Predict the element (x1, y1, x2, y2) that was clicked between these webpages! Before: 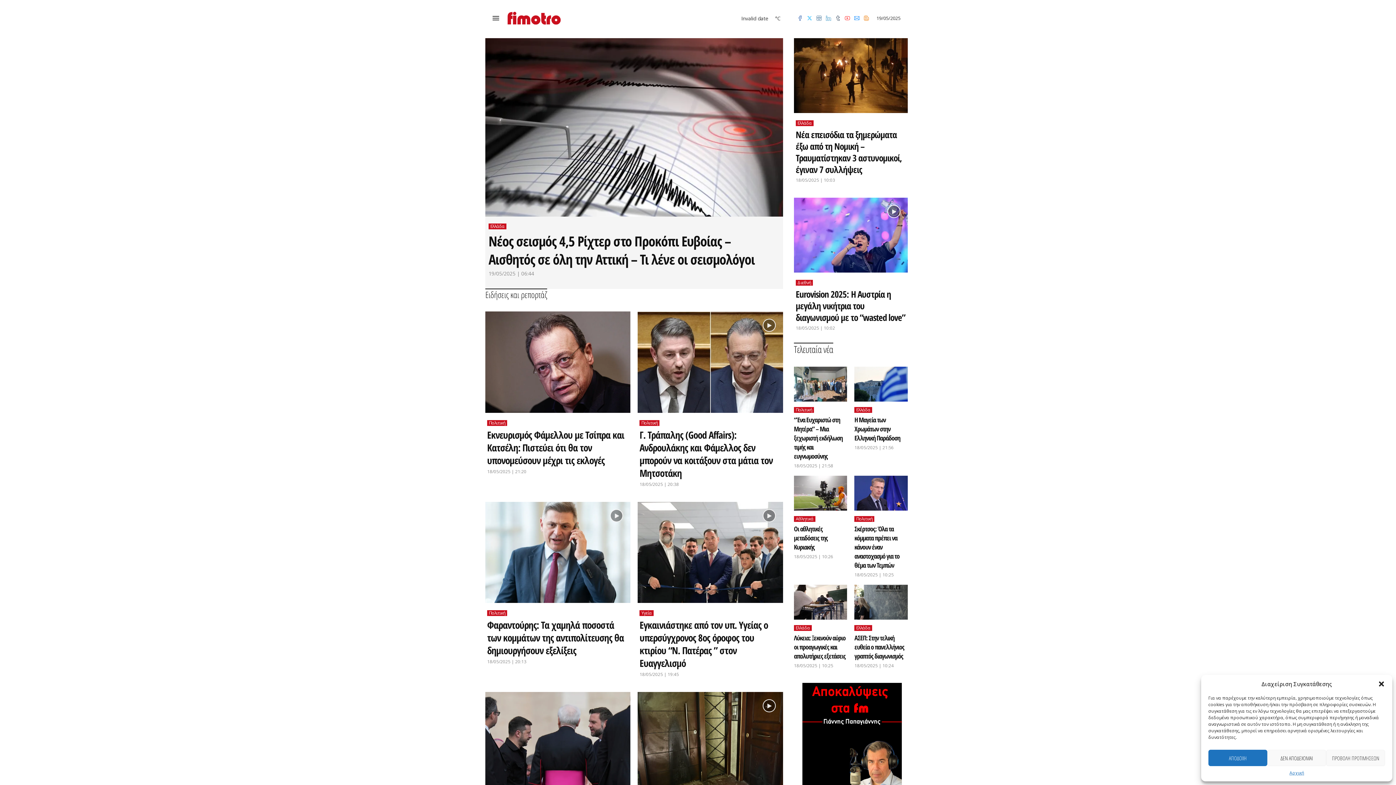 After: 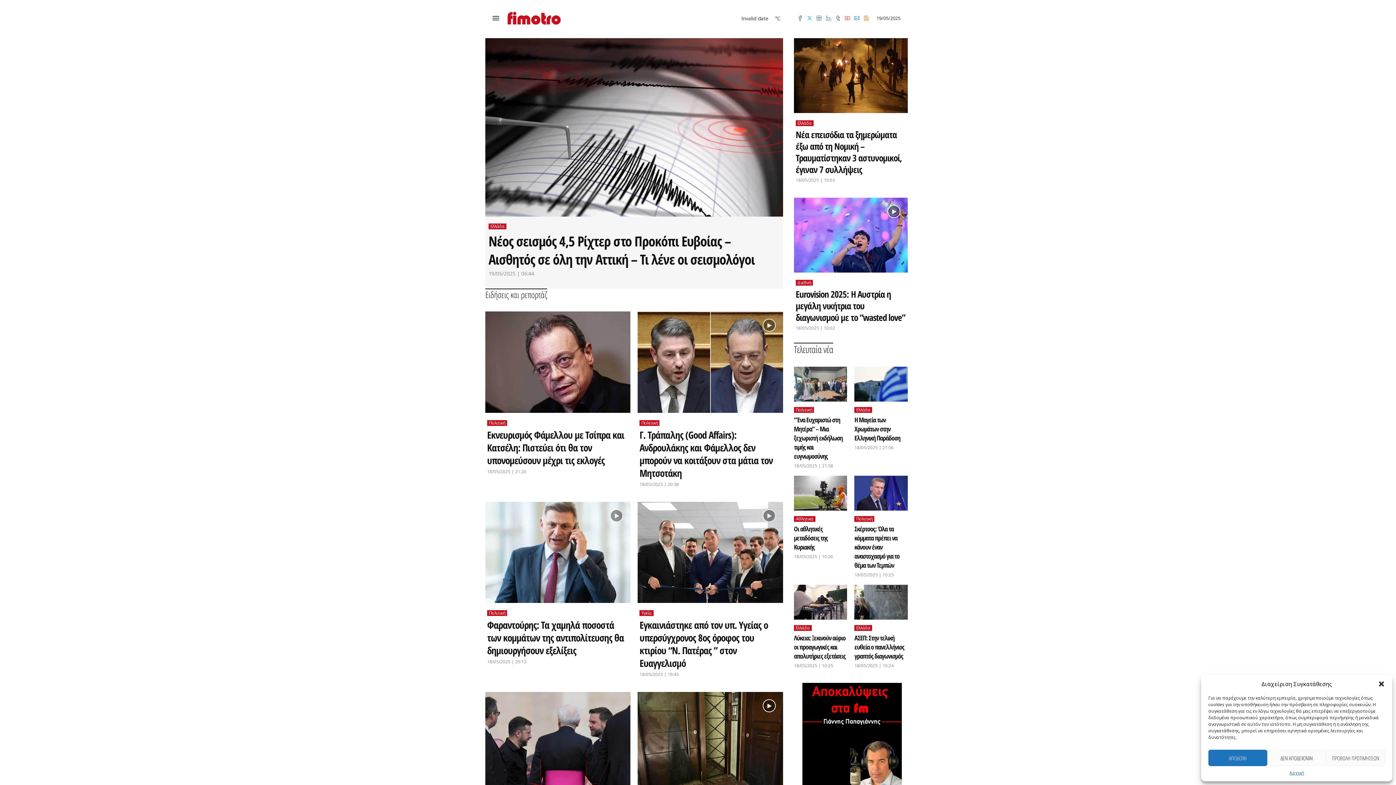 Action: bbox: (1289, 770, 1304, 776) label: Αρχική